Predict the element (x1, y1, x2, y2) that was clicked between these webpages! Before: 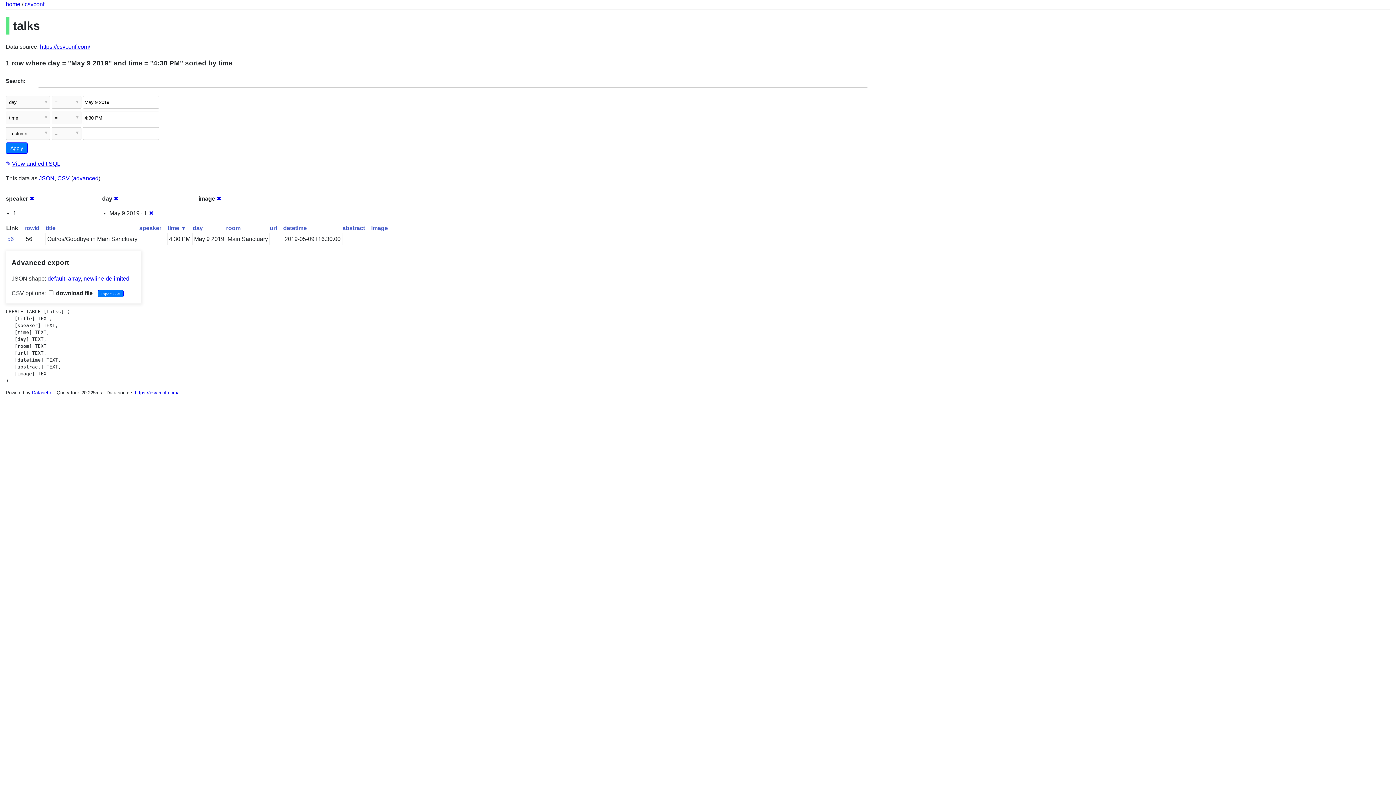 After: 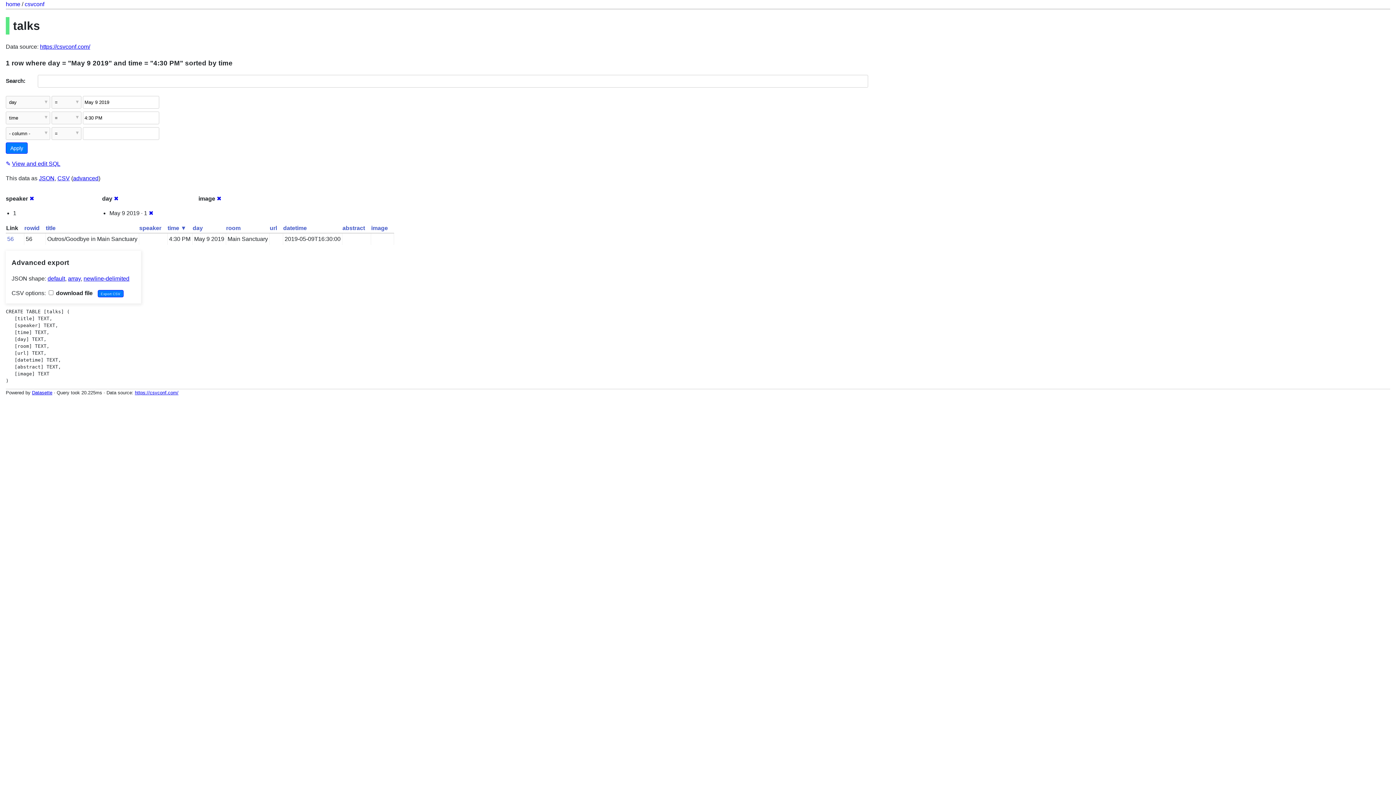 Action: bbox: (73, 175, 98, 181) label: advanced